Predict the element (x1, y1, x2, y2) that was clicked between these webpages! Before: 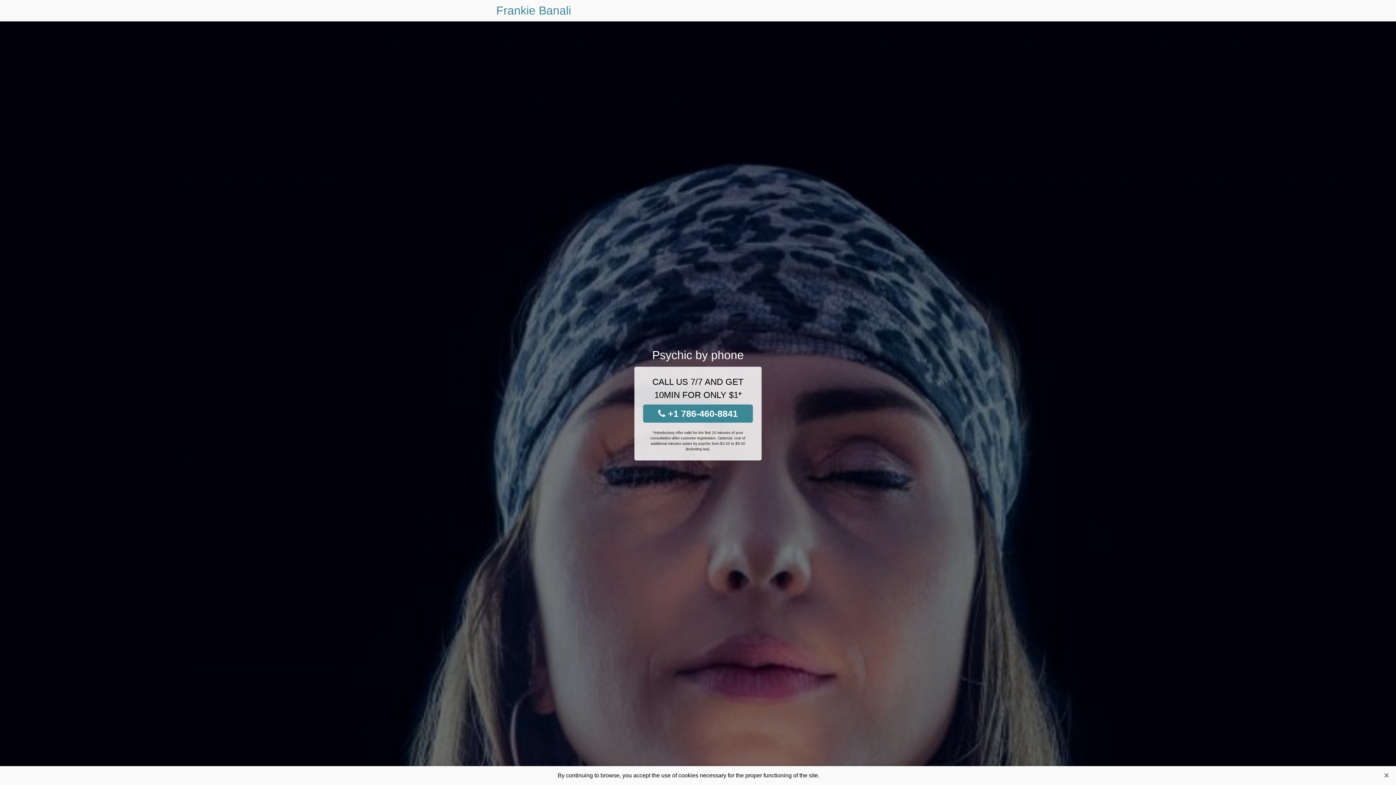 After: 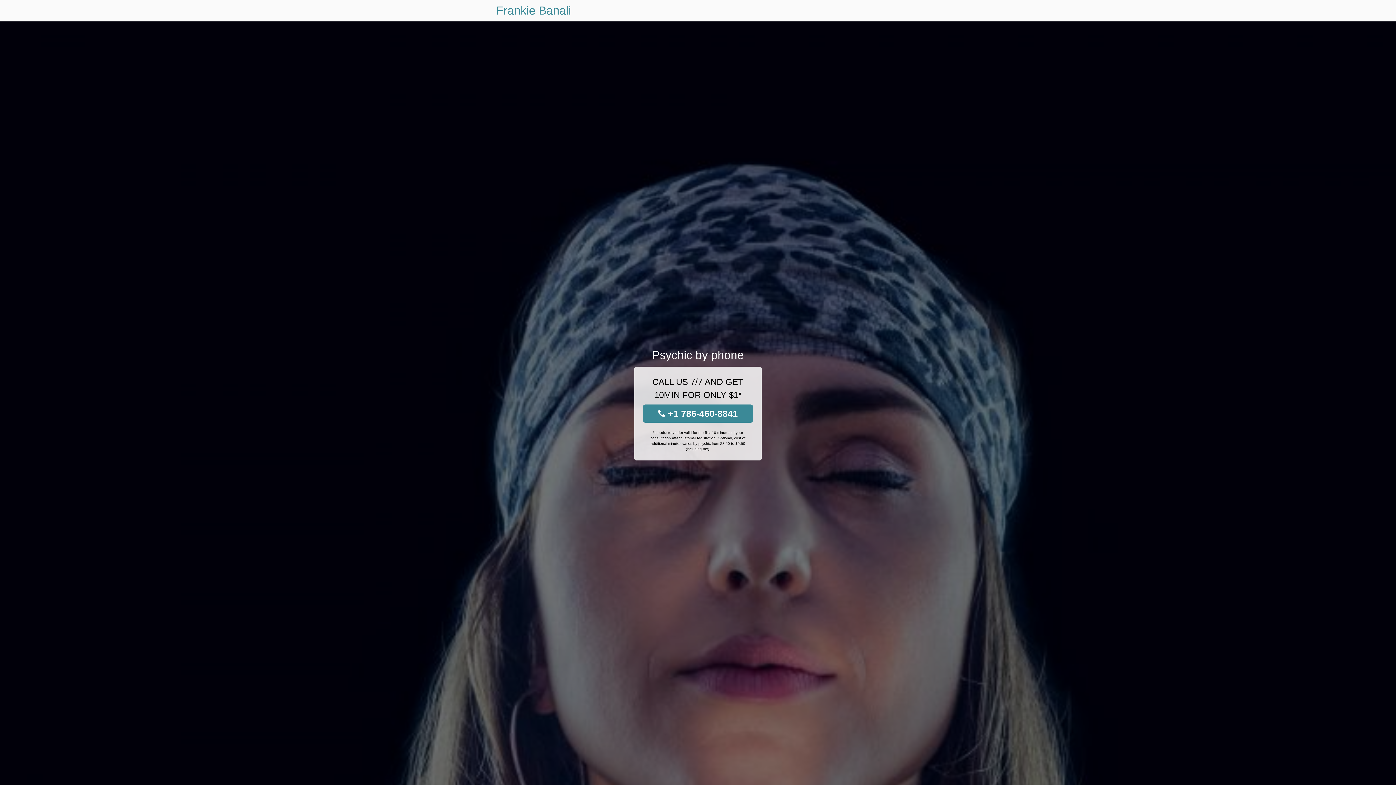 Action: label: Close bbox: (1381, 770, 1392, 781)